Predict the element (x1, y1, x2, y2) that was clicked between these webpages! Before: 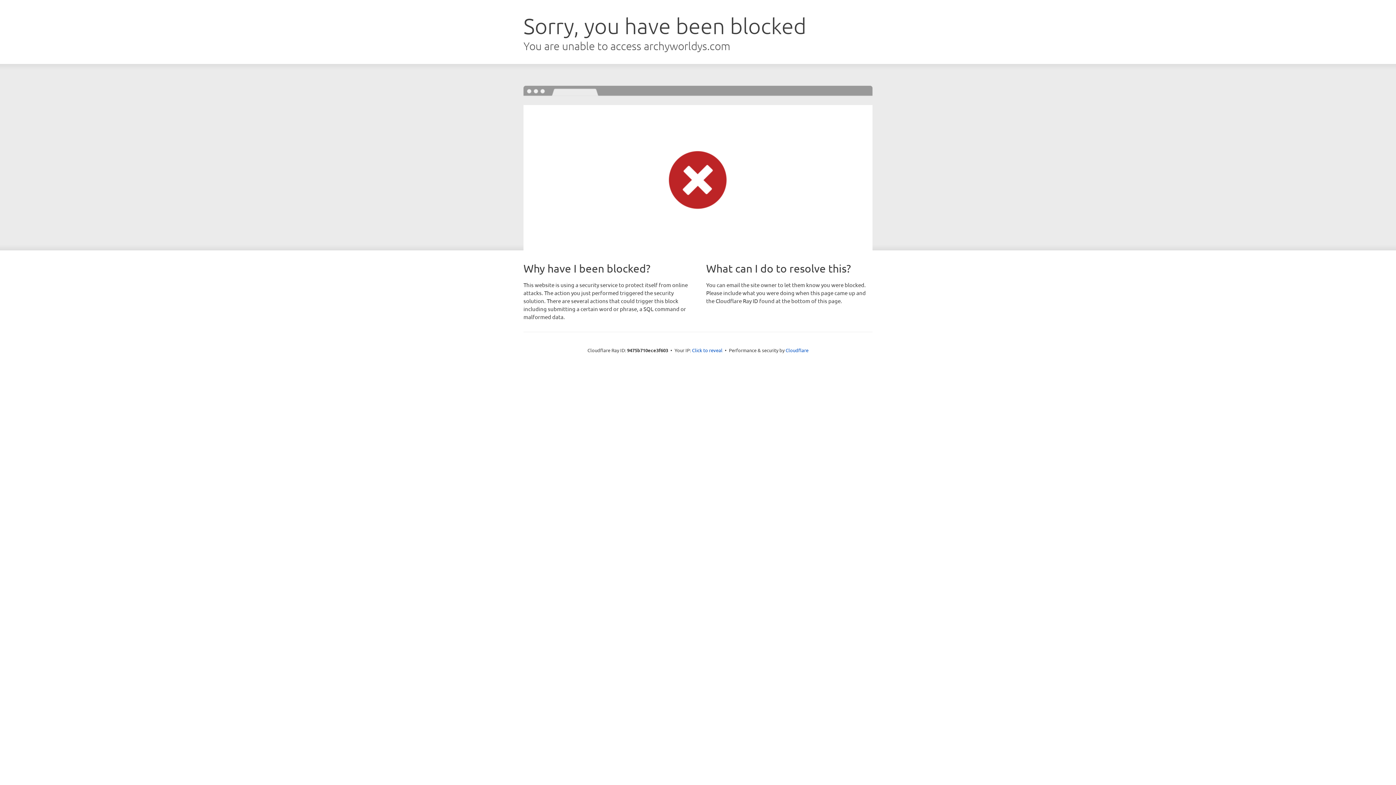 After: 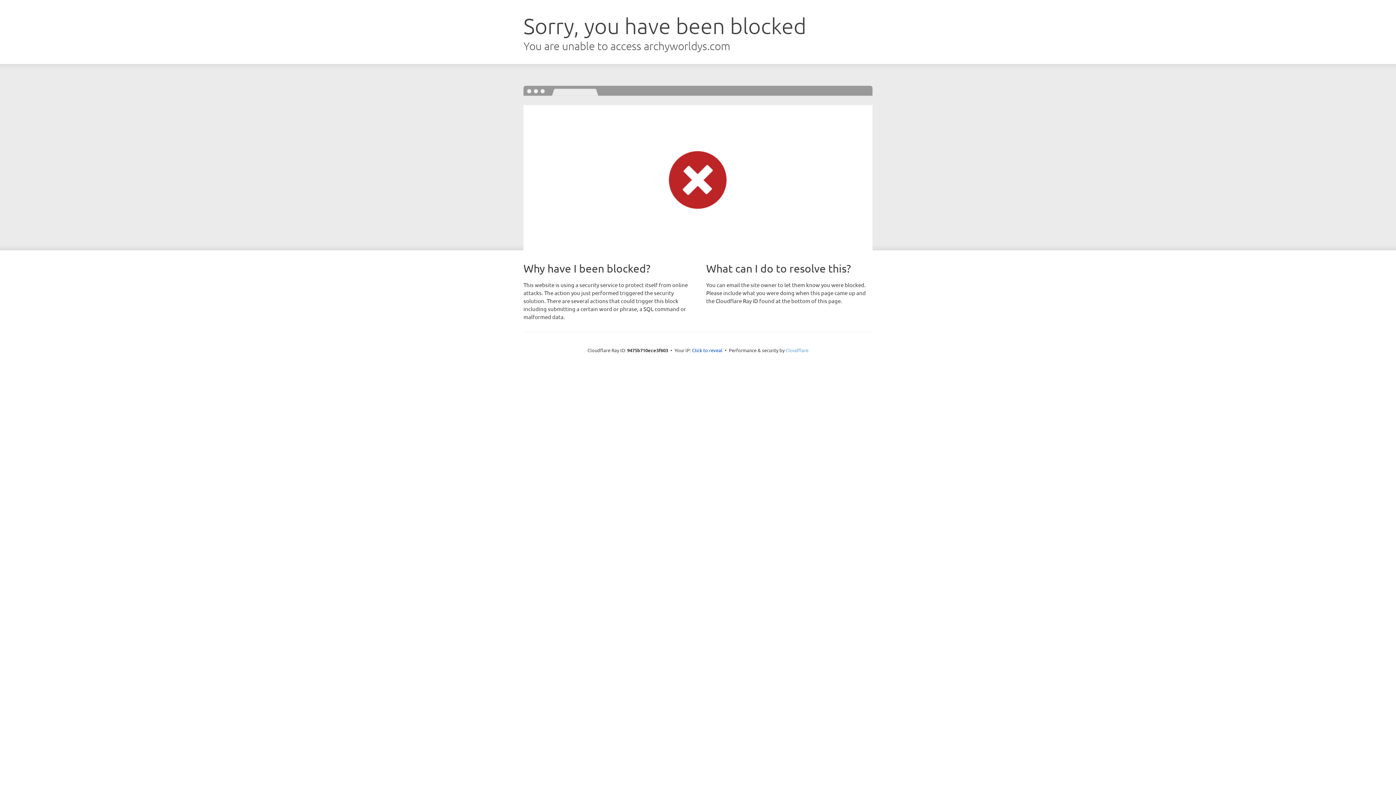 Action: bbox: (785, 347, 808, 353) label: Cloudflare